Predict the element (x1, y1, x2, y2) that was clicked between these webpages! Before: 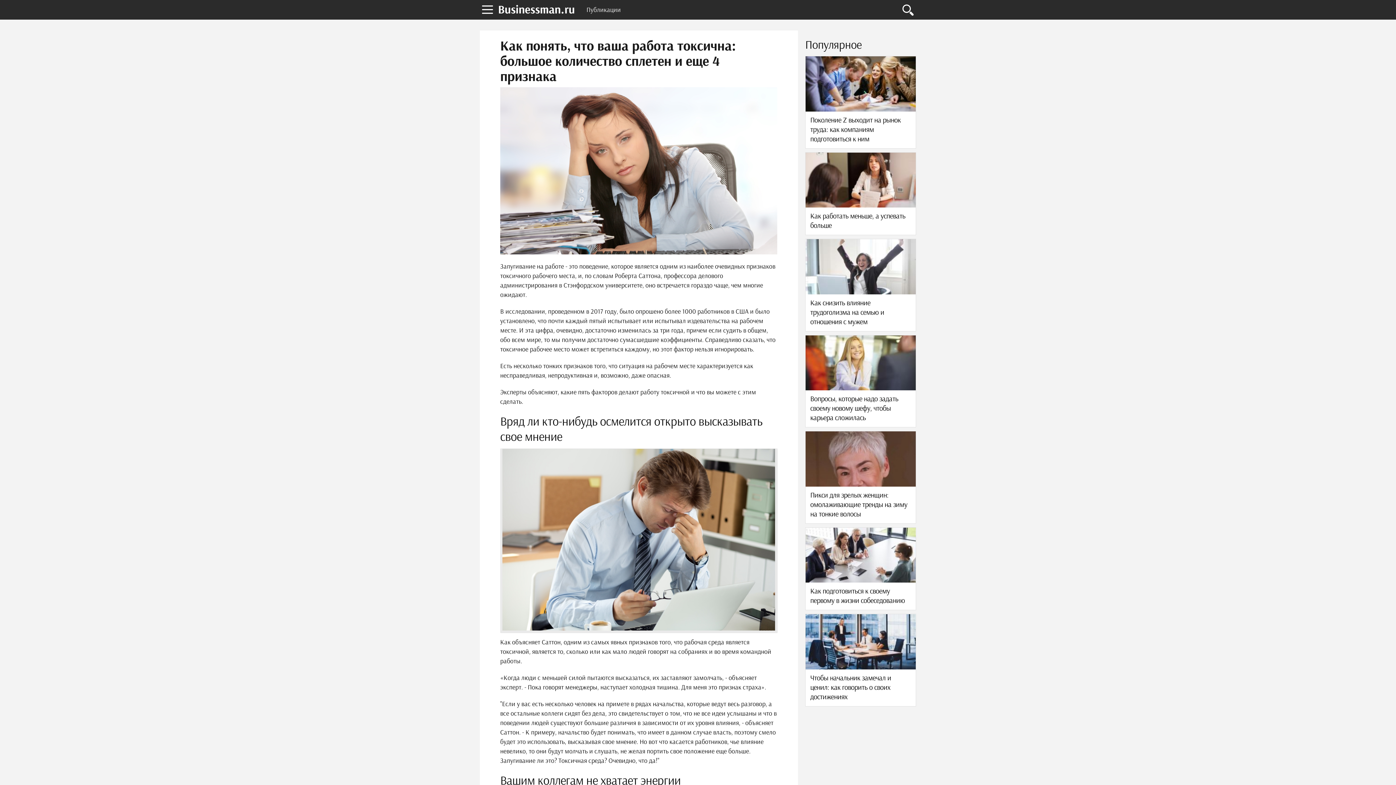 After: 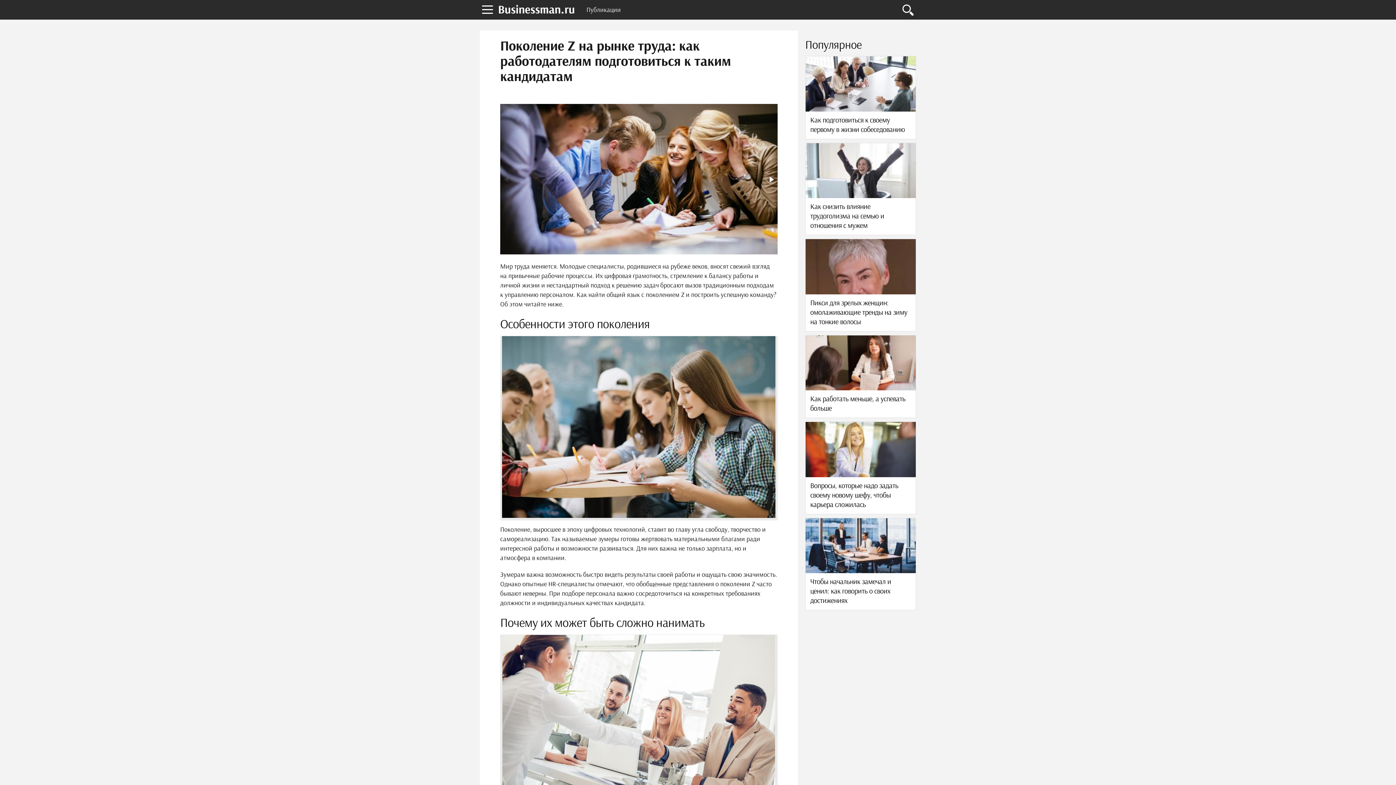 Action: bbox: (805, 56, 916, 148)